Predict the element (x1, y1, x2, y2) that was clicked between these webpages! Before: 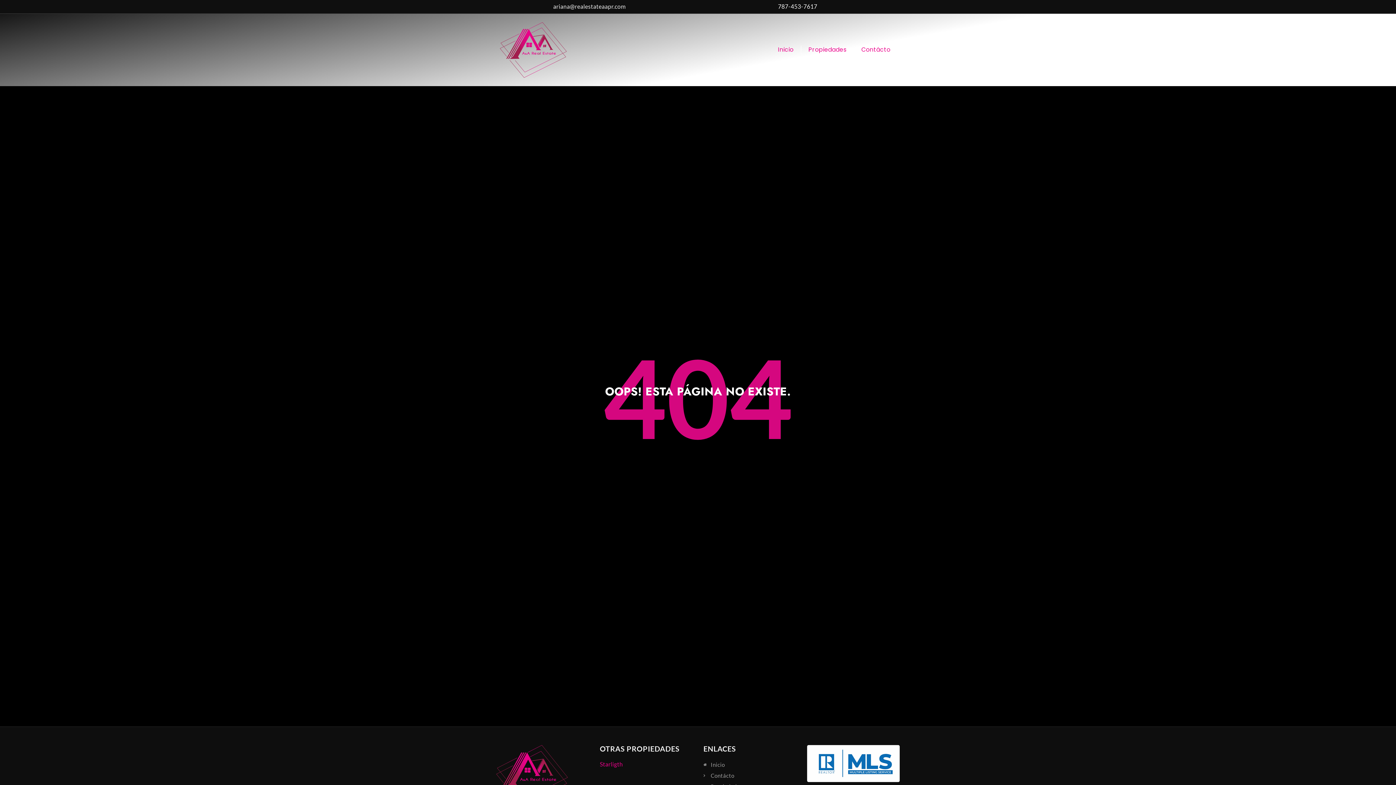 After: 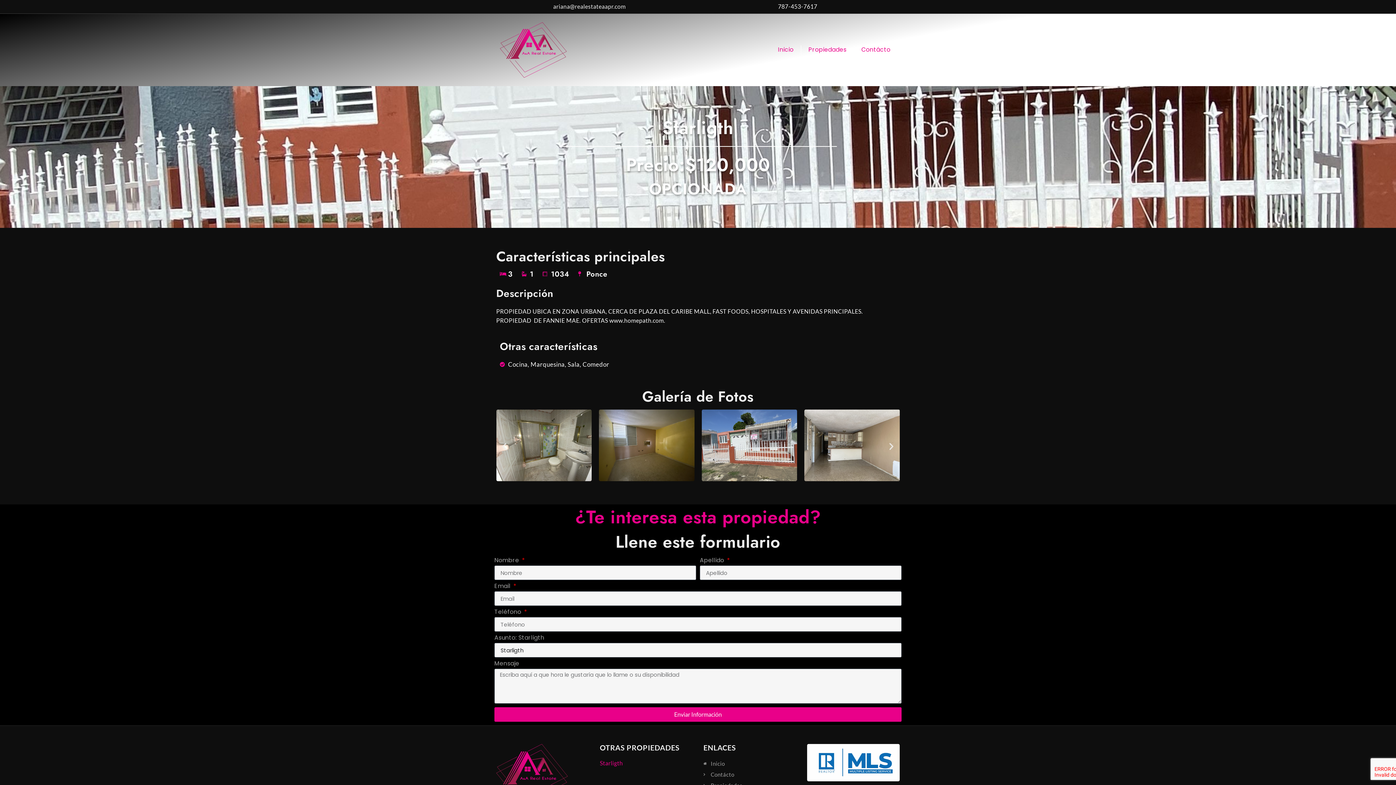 Action: bbox: (600, 761, 623, 767) label: Starligth